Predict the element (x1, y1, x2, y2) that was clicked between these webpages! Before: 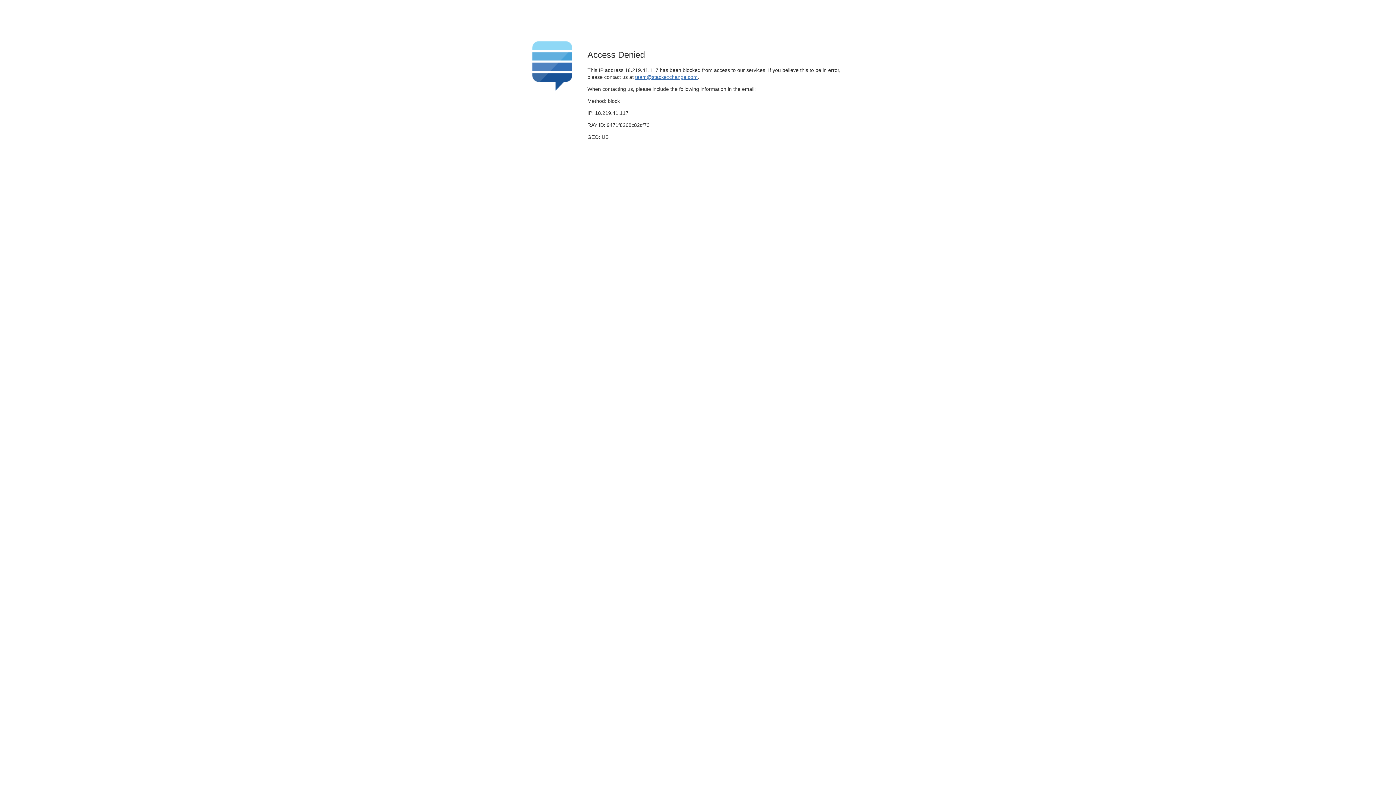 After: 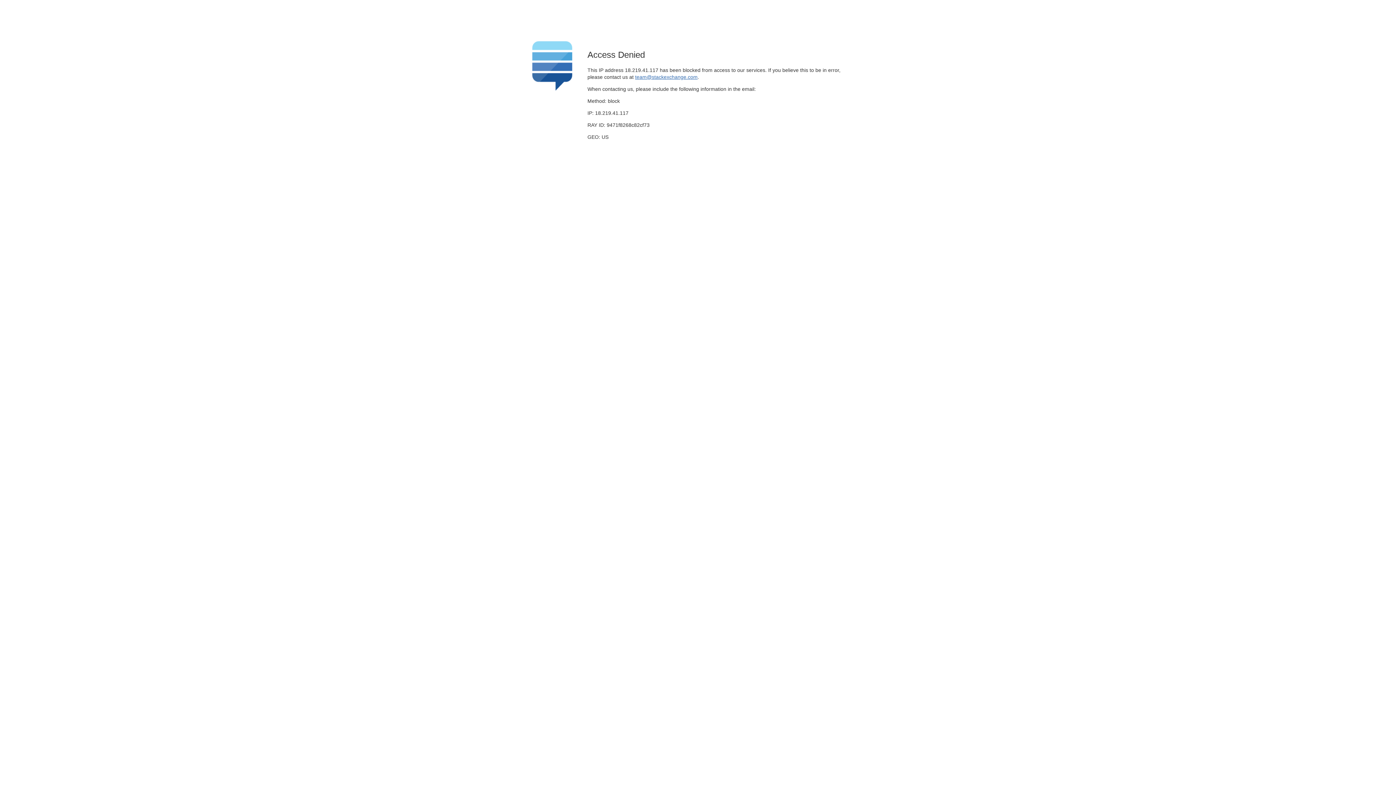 Action: bbox: (635, 74, 697, 79) label: team@stackexchange.com